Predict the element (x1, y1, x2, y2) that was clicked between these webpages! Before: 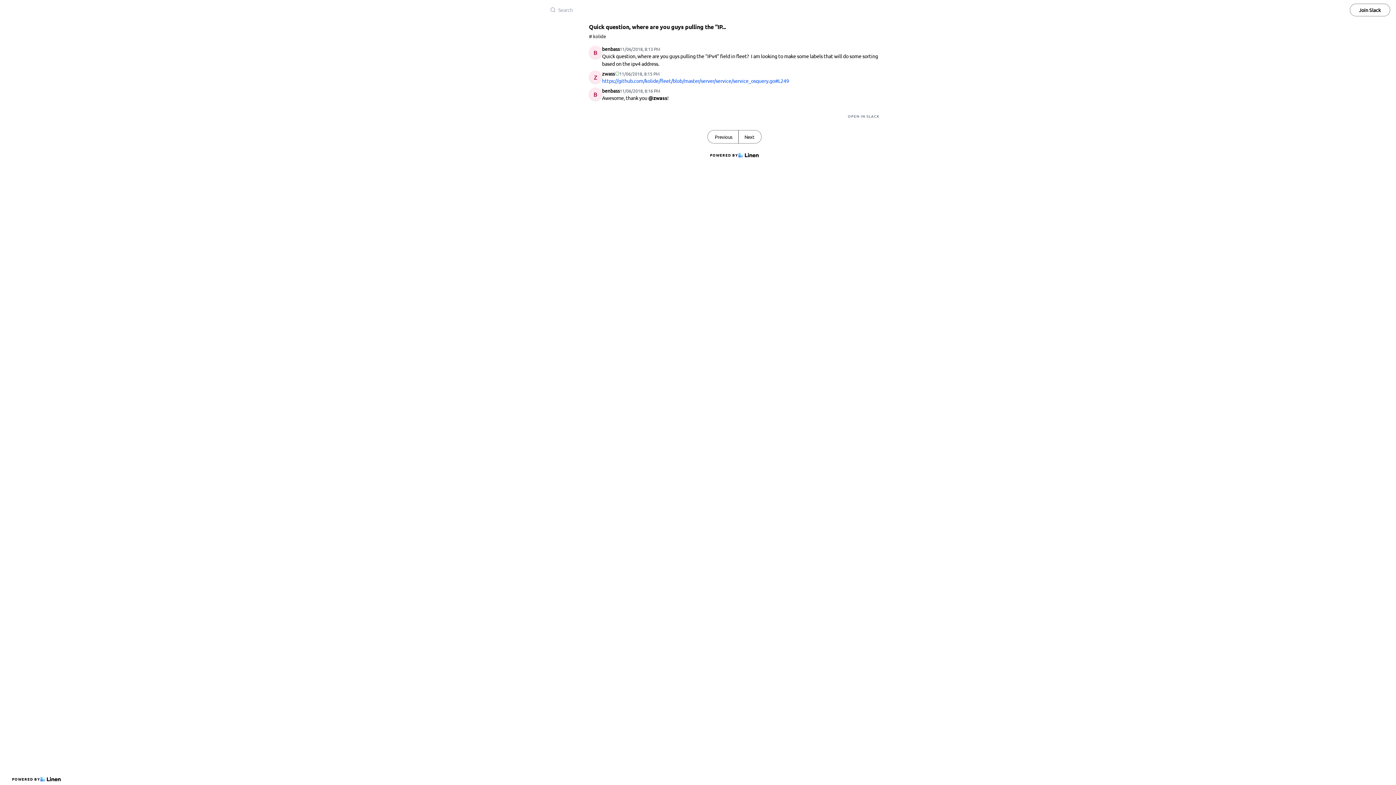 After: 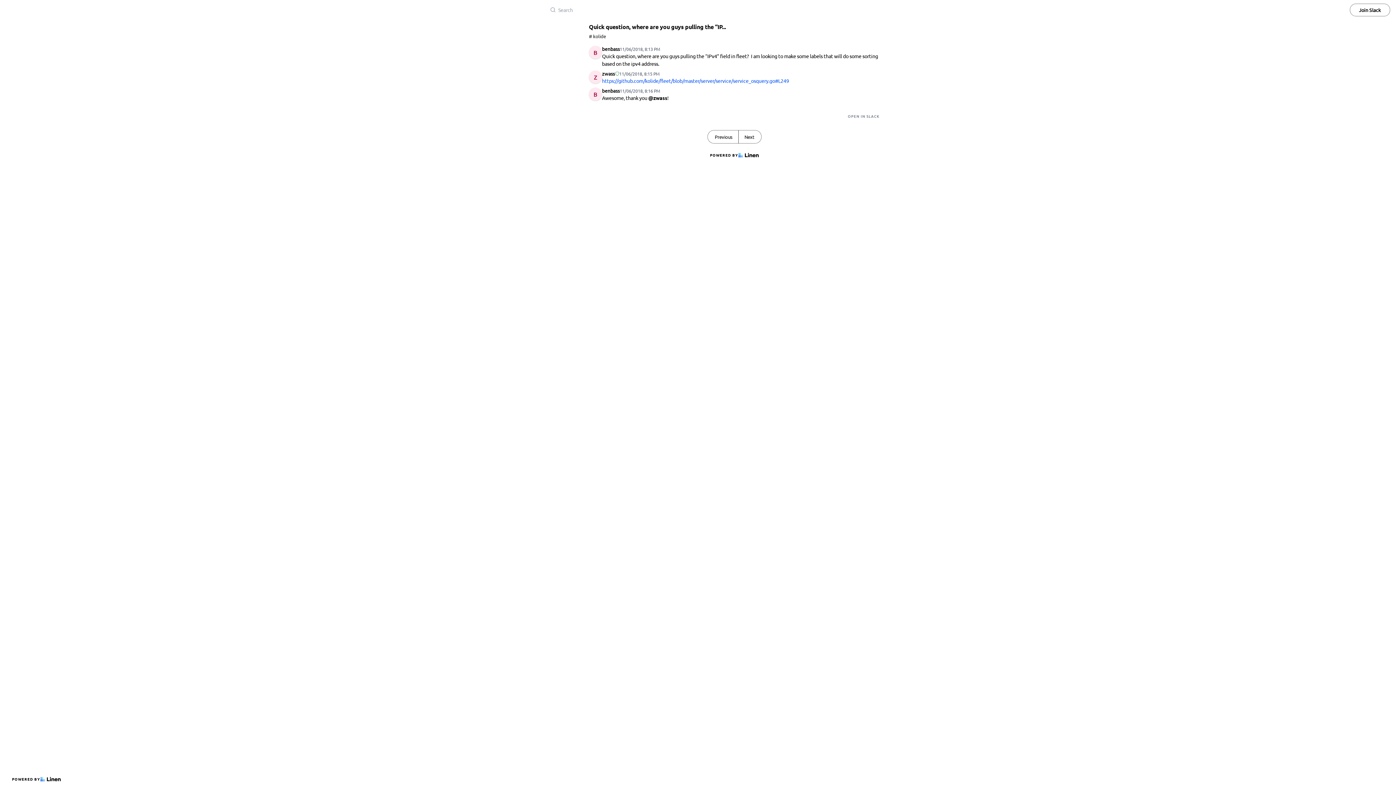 Action: bbox: (5, 5, 45, 14)